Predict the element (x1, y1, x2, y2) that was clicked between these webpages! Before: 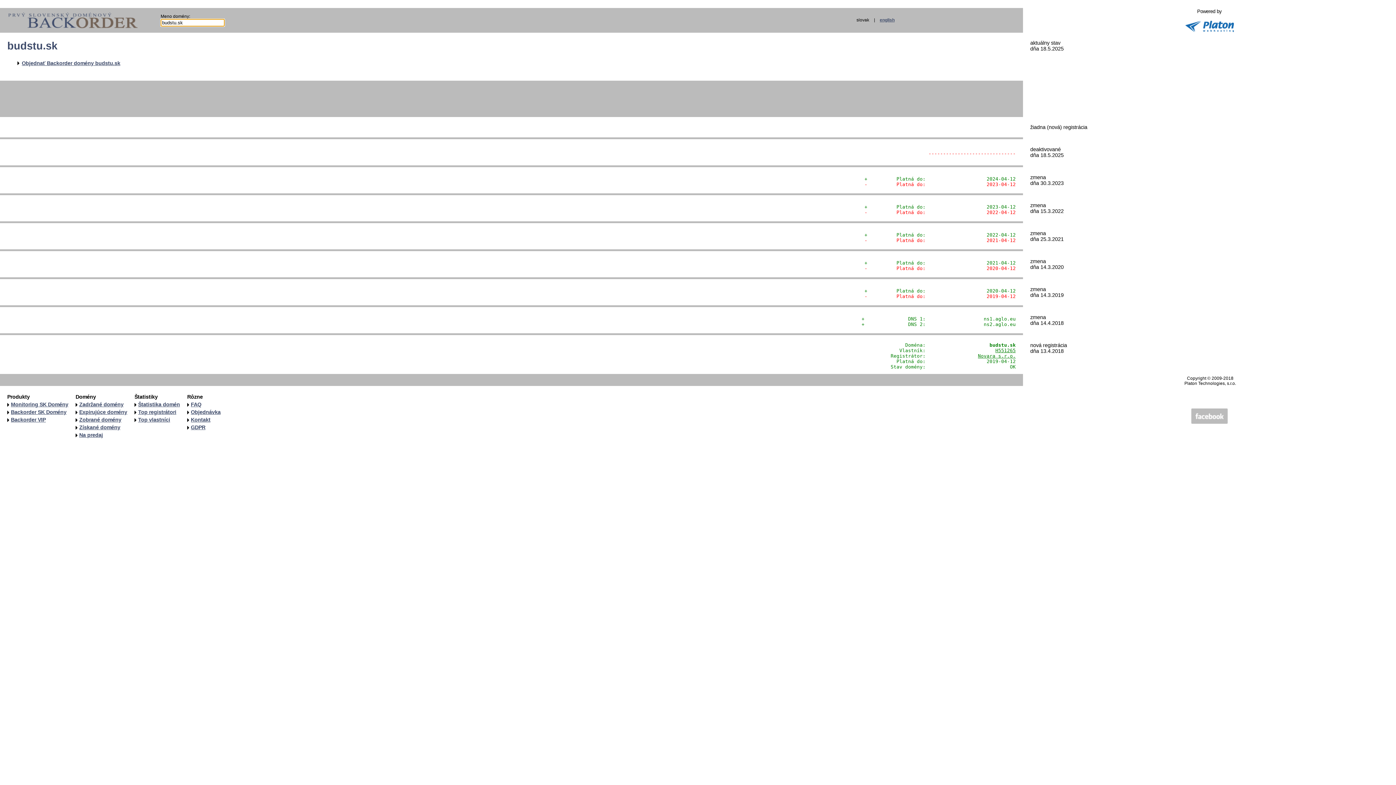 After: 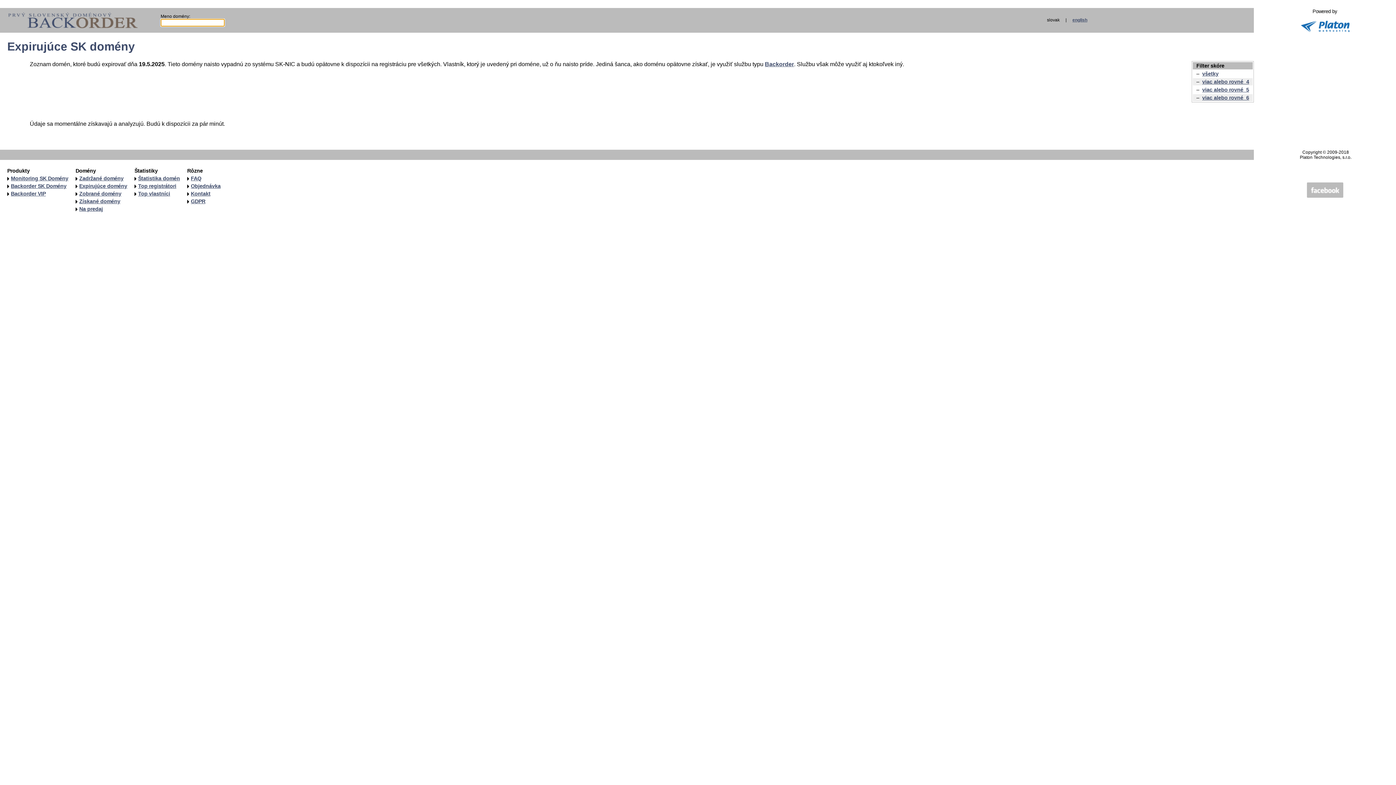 Action: label: Expirujúce domény bbox: (75, 408, 127, 416)